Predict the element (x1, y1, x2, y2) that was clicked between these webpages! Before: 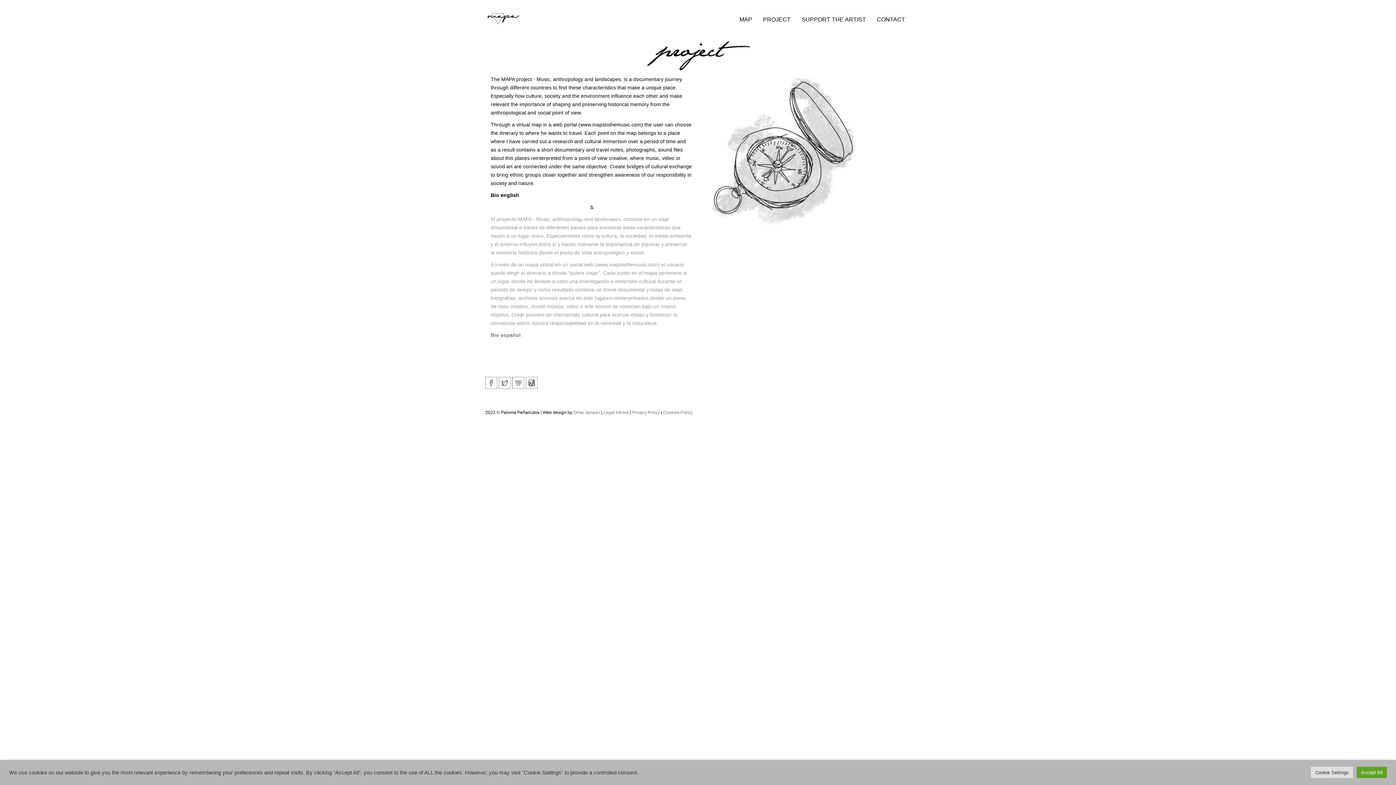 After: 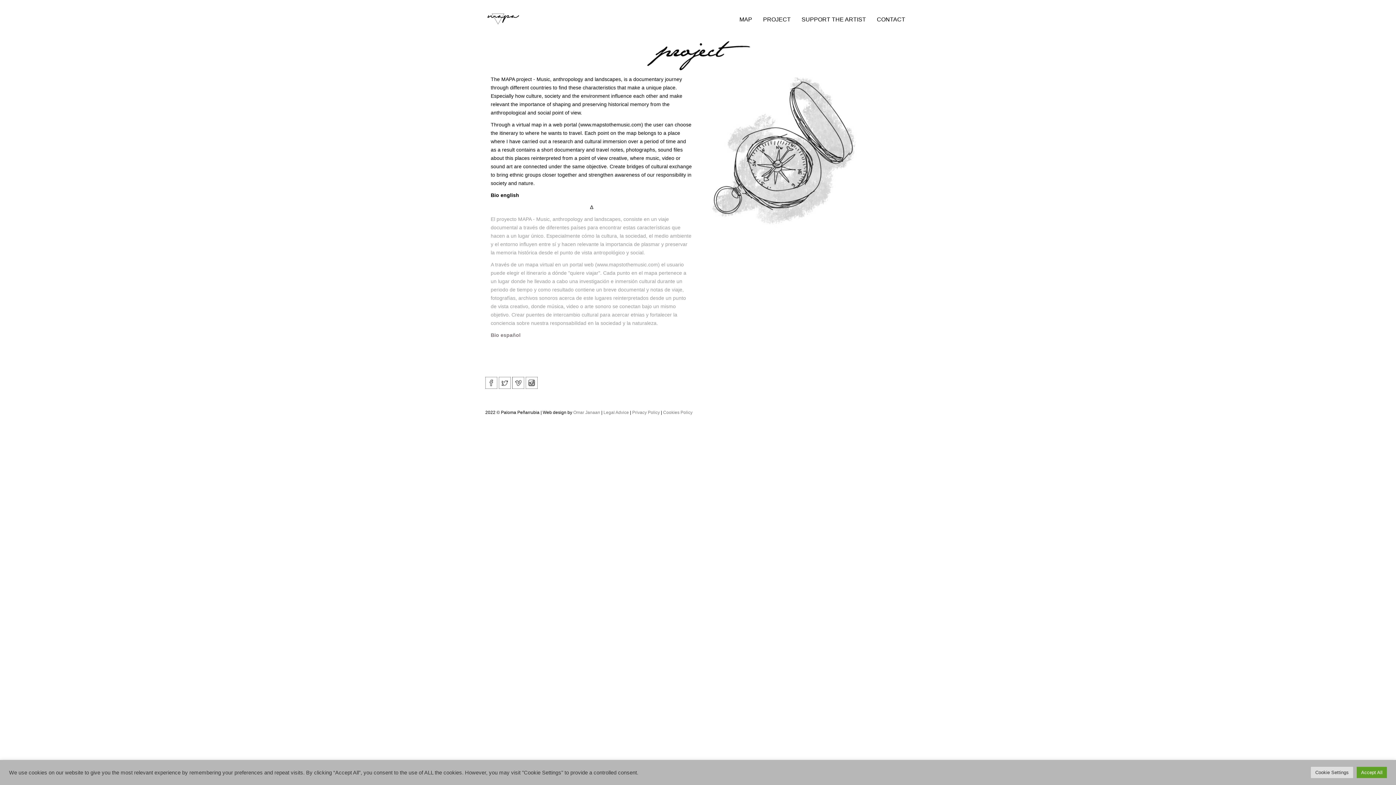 Action: bbox: (485, 379, 497, 385)